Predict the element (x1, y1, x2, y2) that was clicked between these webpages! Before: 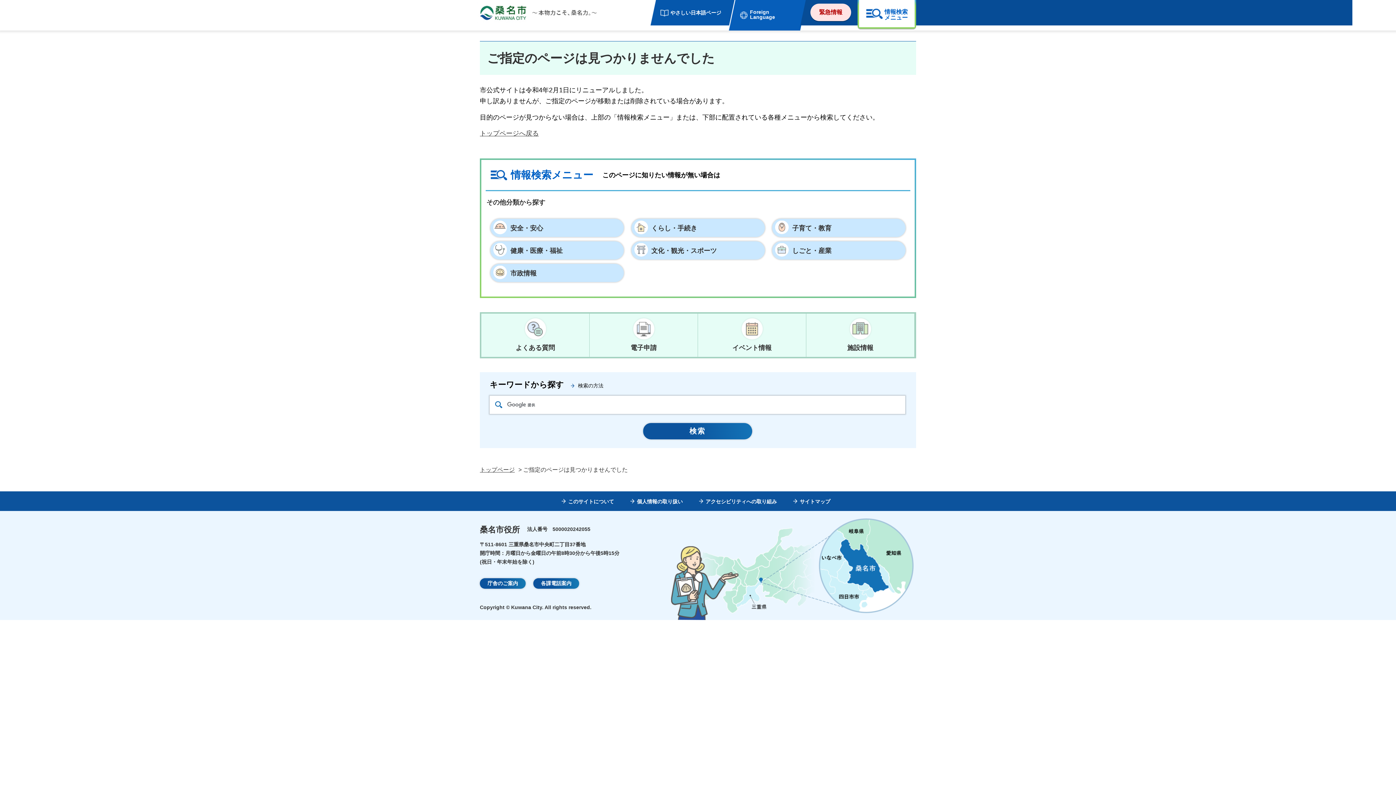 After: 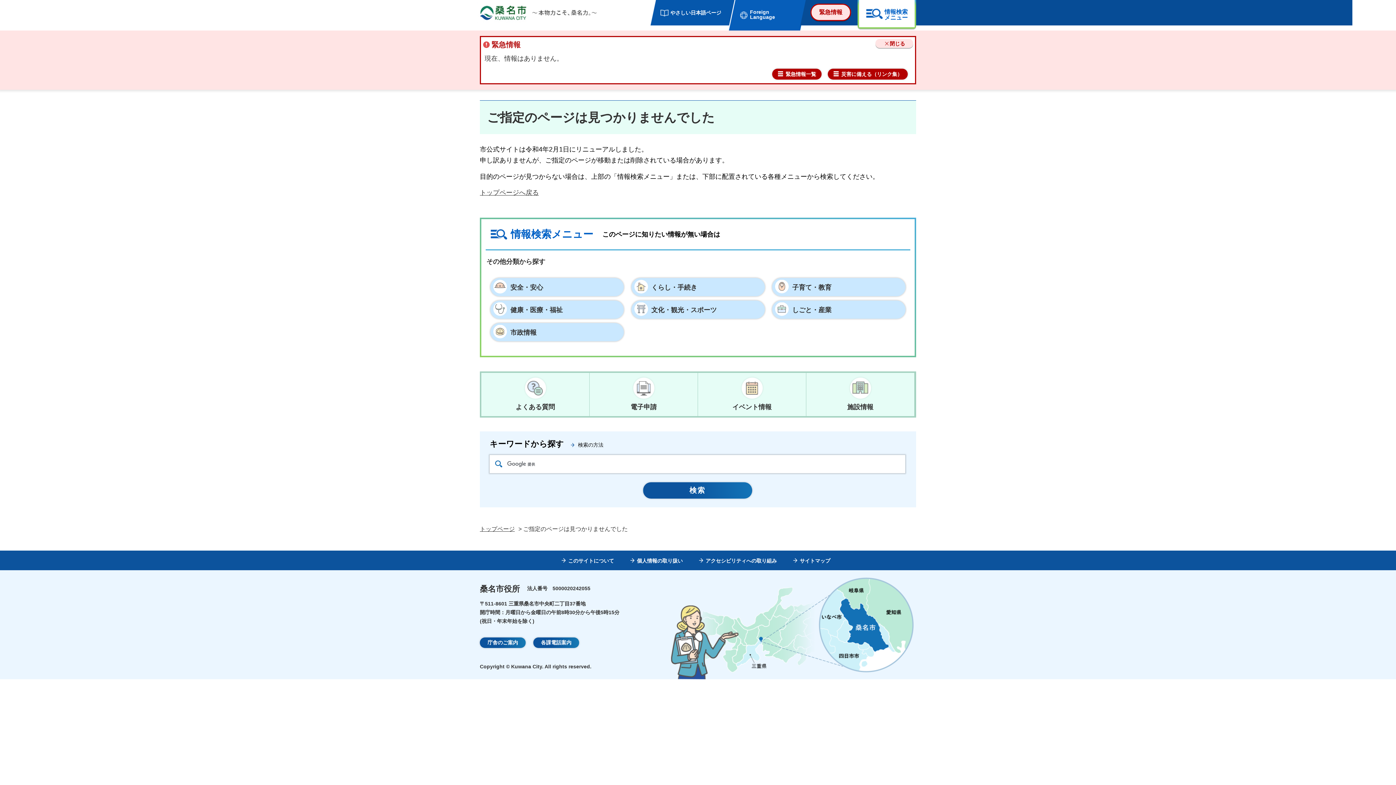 Action: label: 緊急情報 bbox: (810, 3, 851, 21)